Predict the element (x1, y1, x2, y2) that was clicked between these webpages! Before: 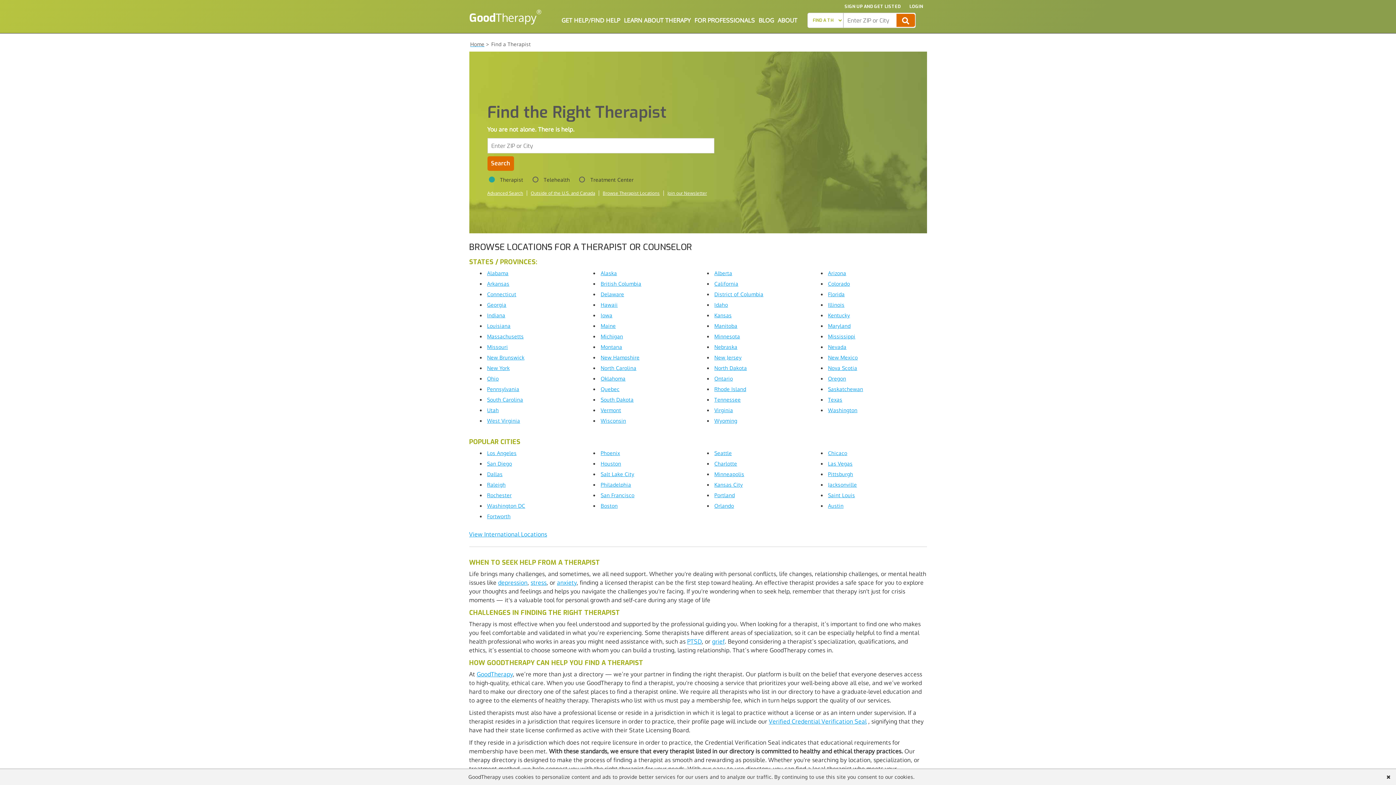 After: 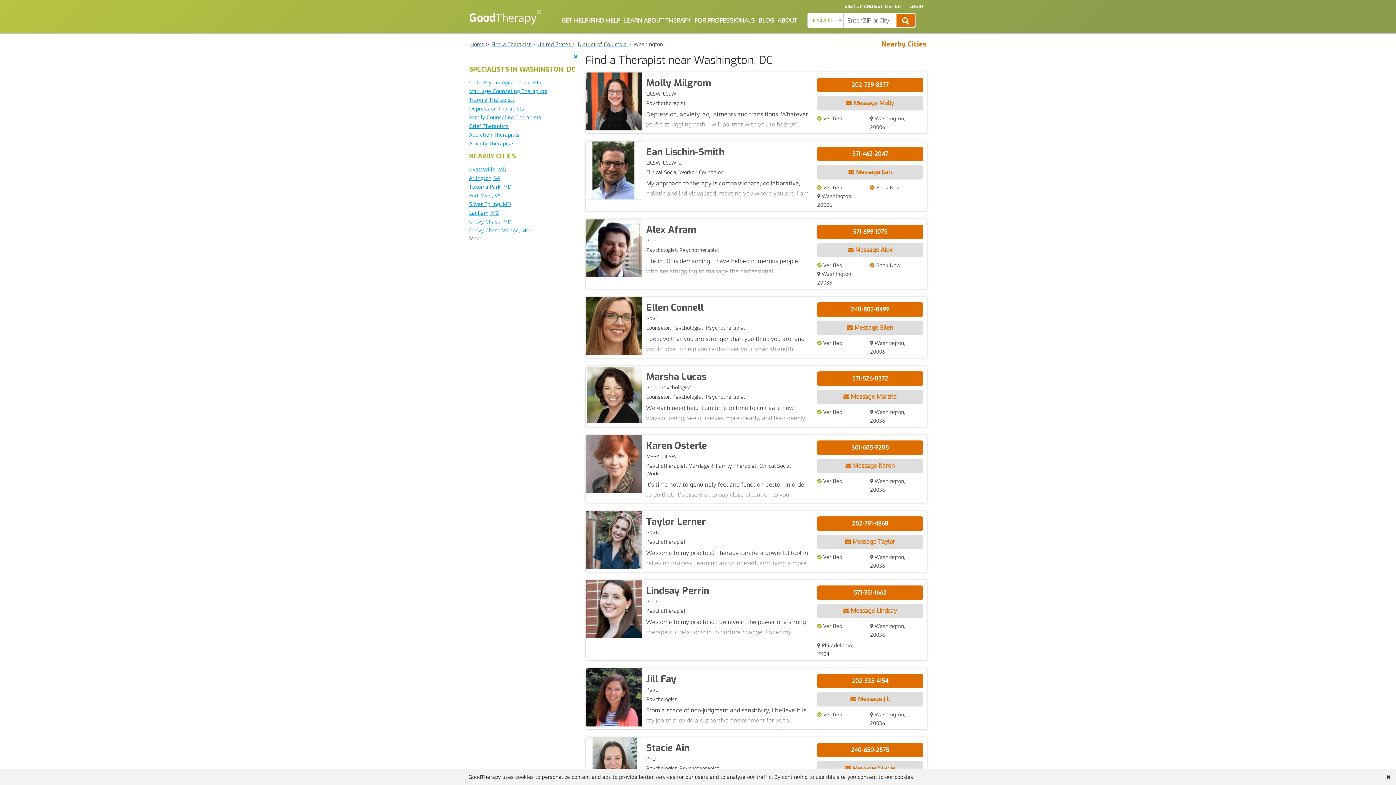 Action: bbox: (487, 502, 525, 509) label: Washington DC